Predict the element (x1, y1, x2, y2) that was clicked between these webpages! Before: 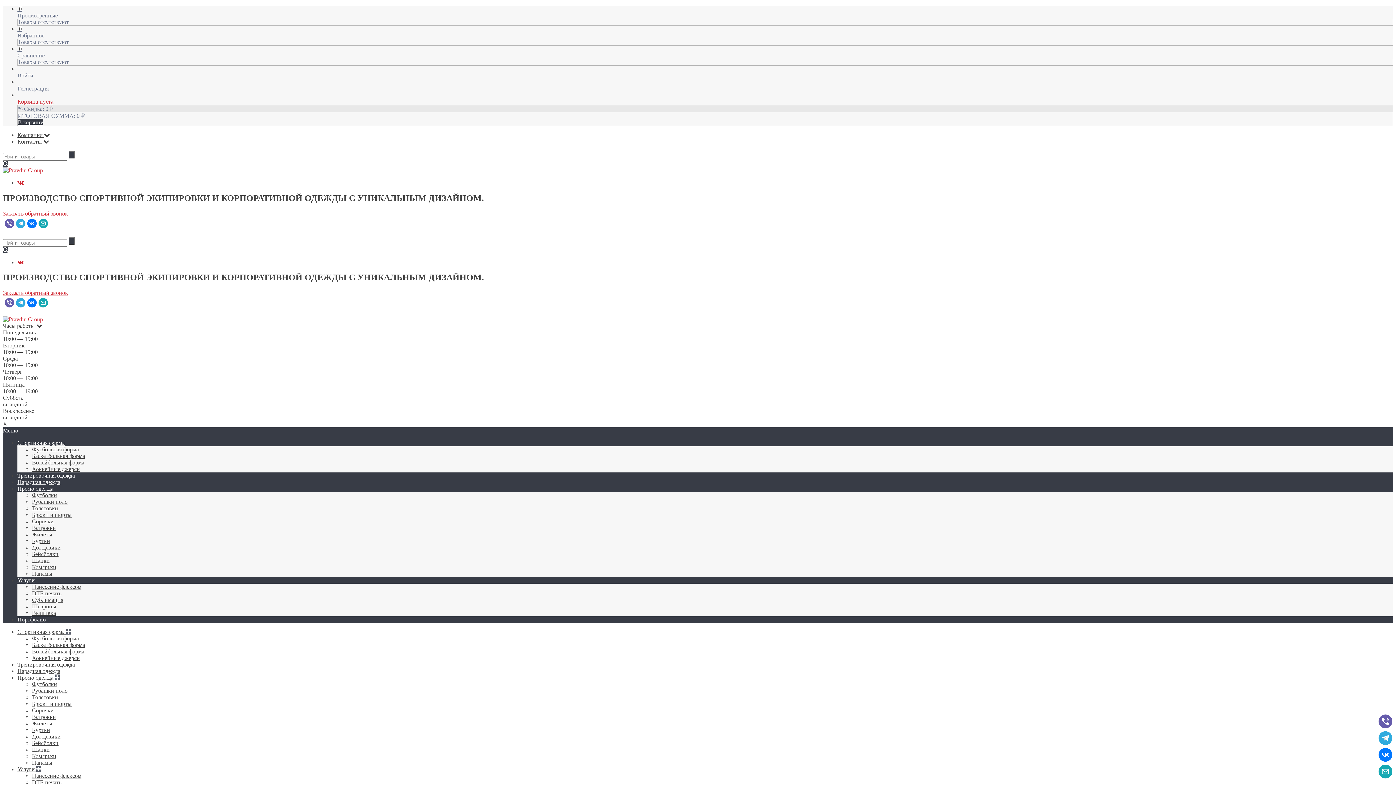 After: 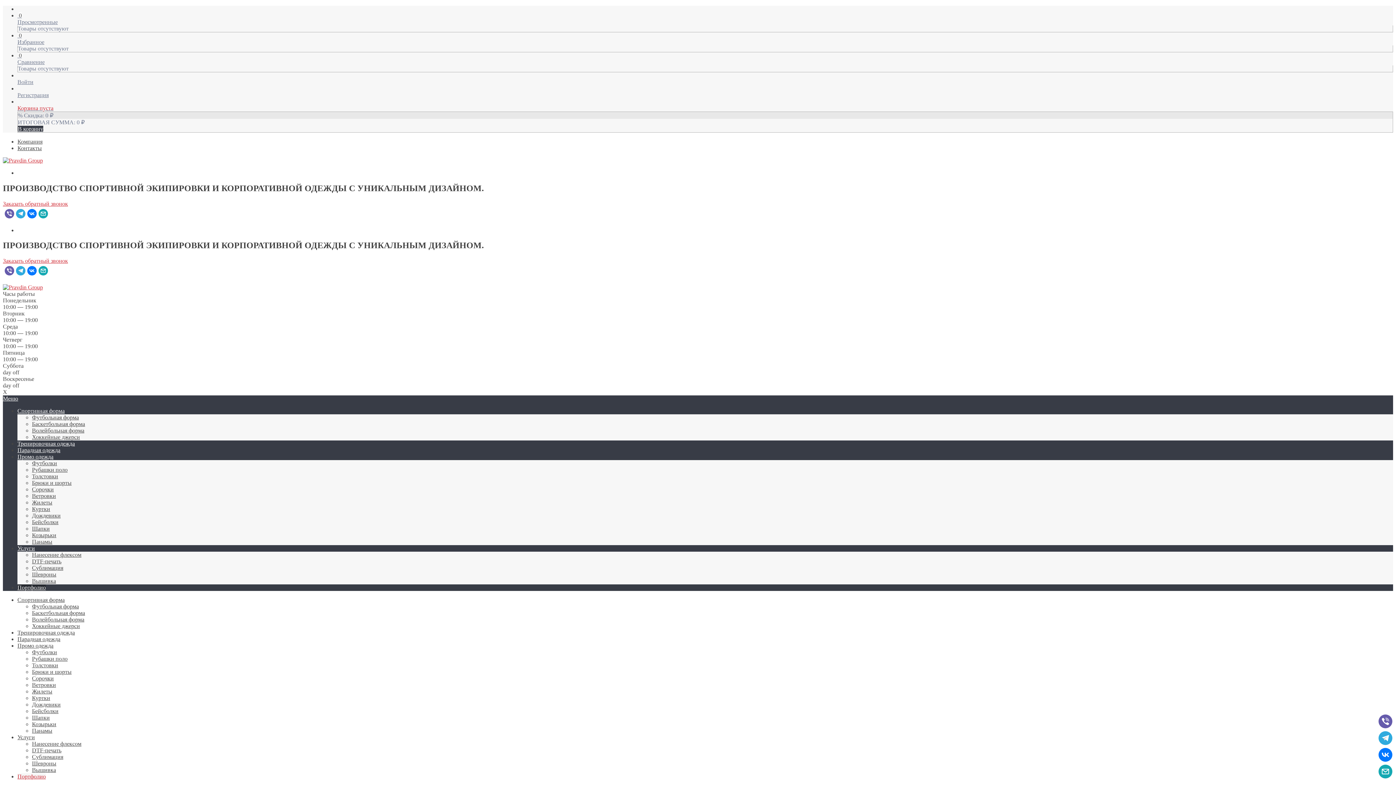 Action: bbox: (17, 616, 45, 622) label: Портфолио